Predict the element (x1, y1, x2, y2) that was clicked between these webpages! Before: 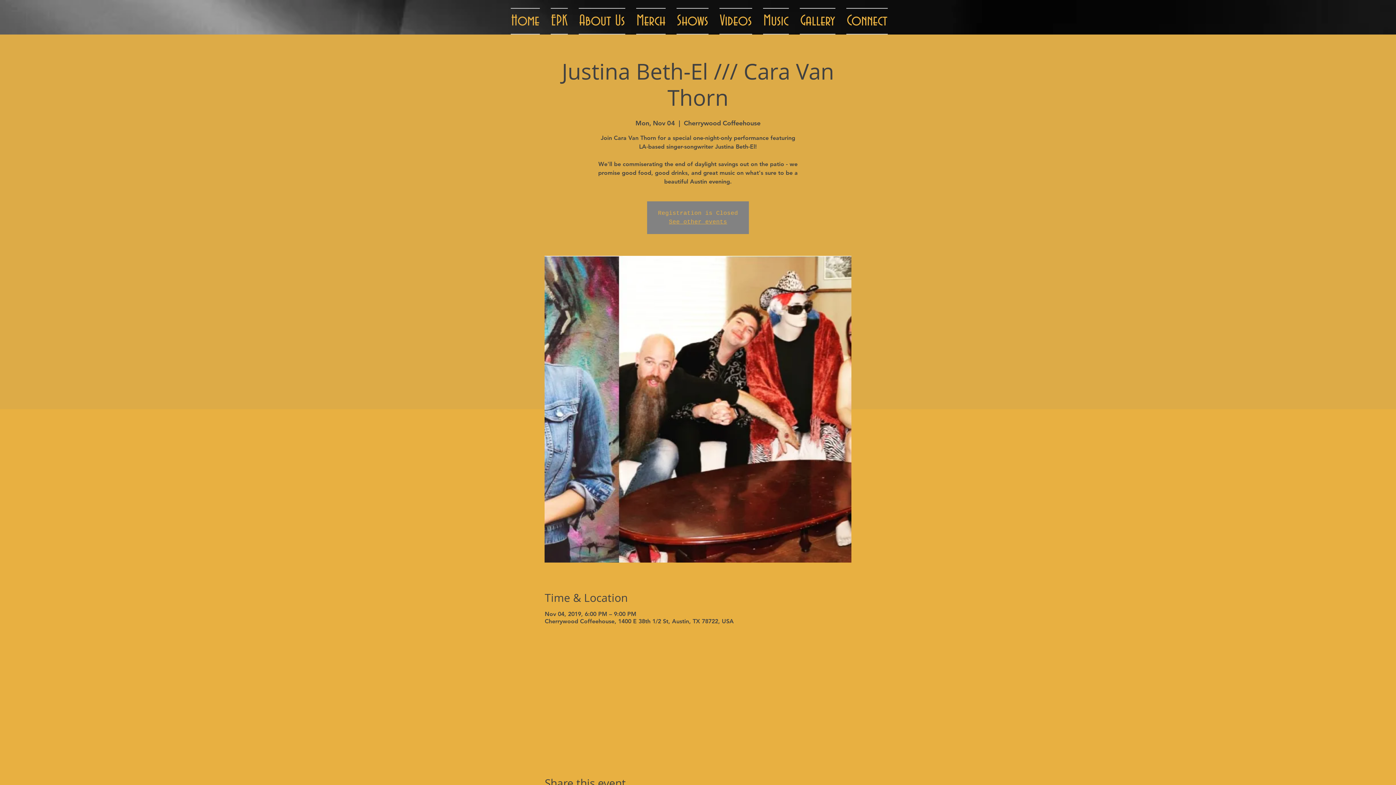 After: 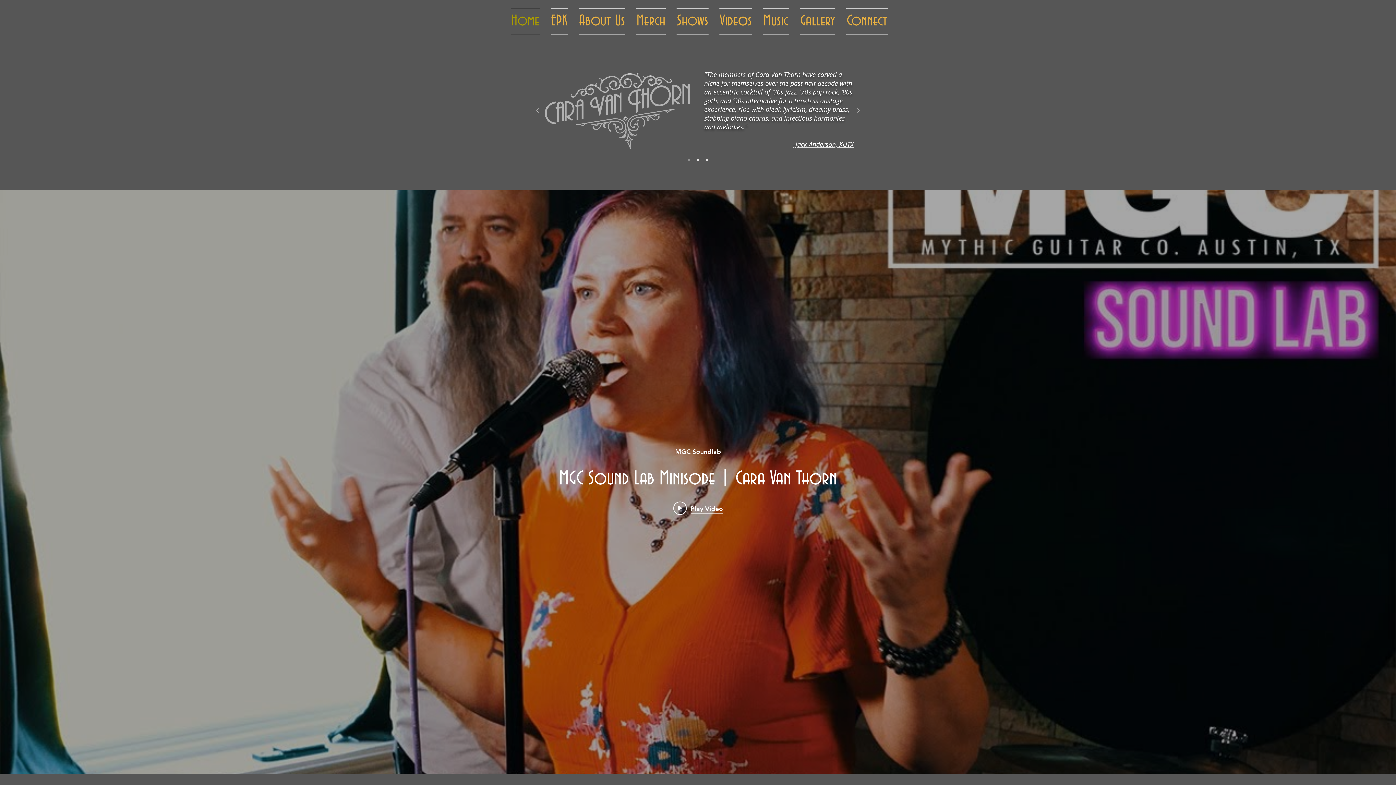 Action: bbox: (841, 8, 888, 34) label: Connect